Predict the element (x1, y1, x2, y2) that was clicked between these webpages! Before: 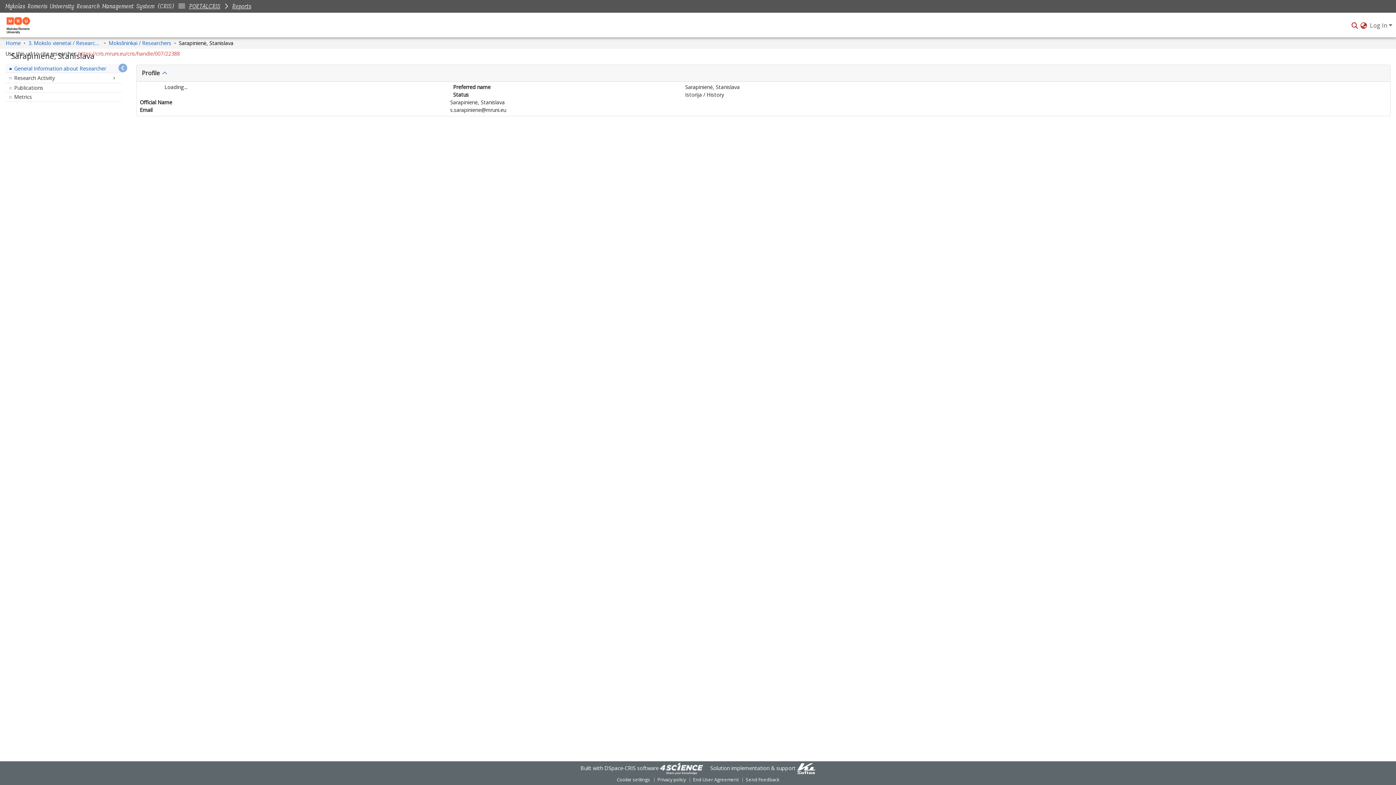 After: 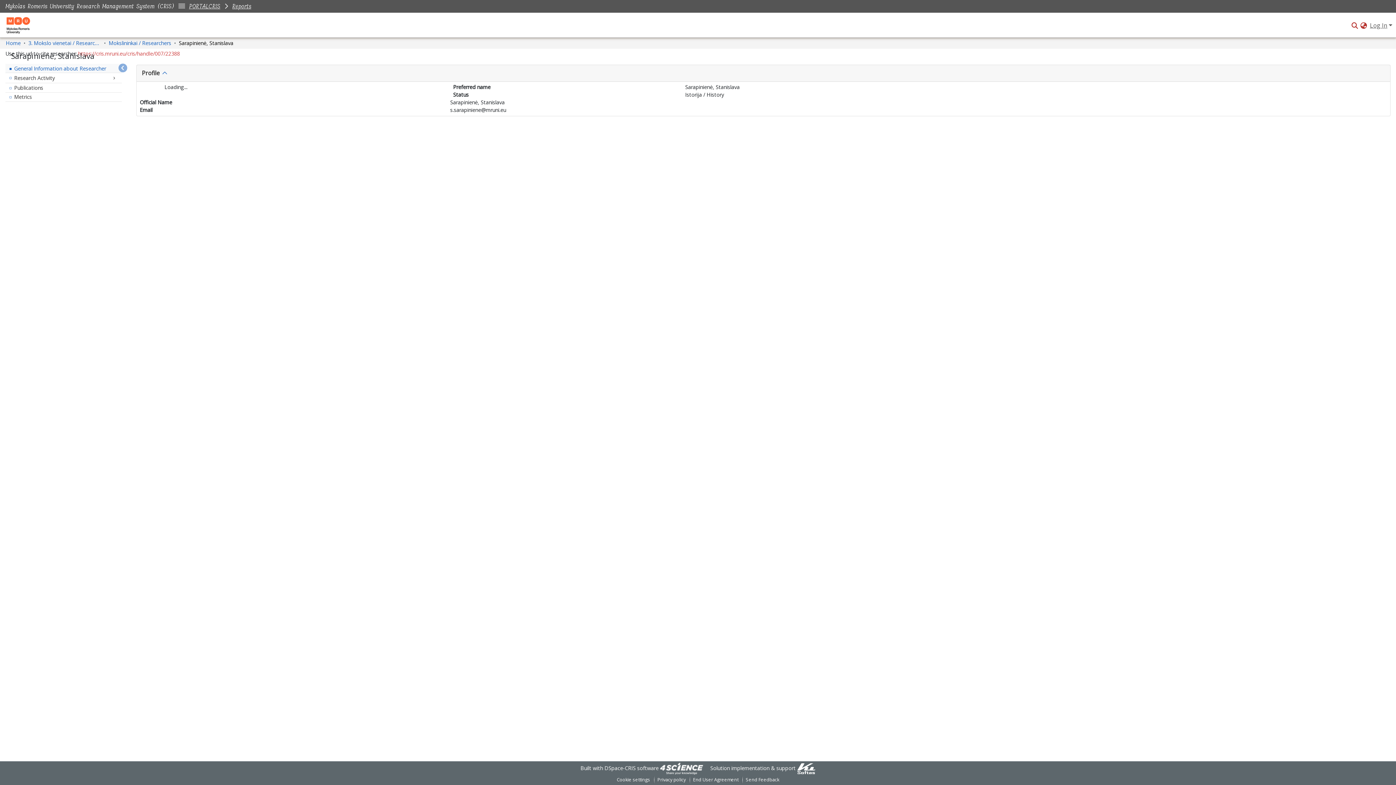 Action: label: Log In bbox: (1369, 21, 1393, 29)